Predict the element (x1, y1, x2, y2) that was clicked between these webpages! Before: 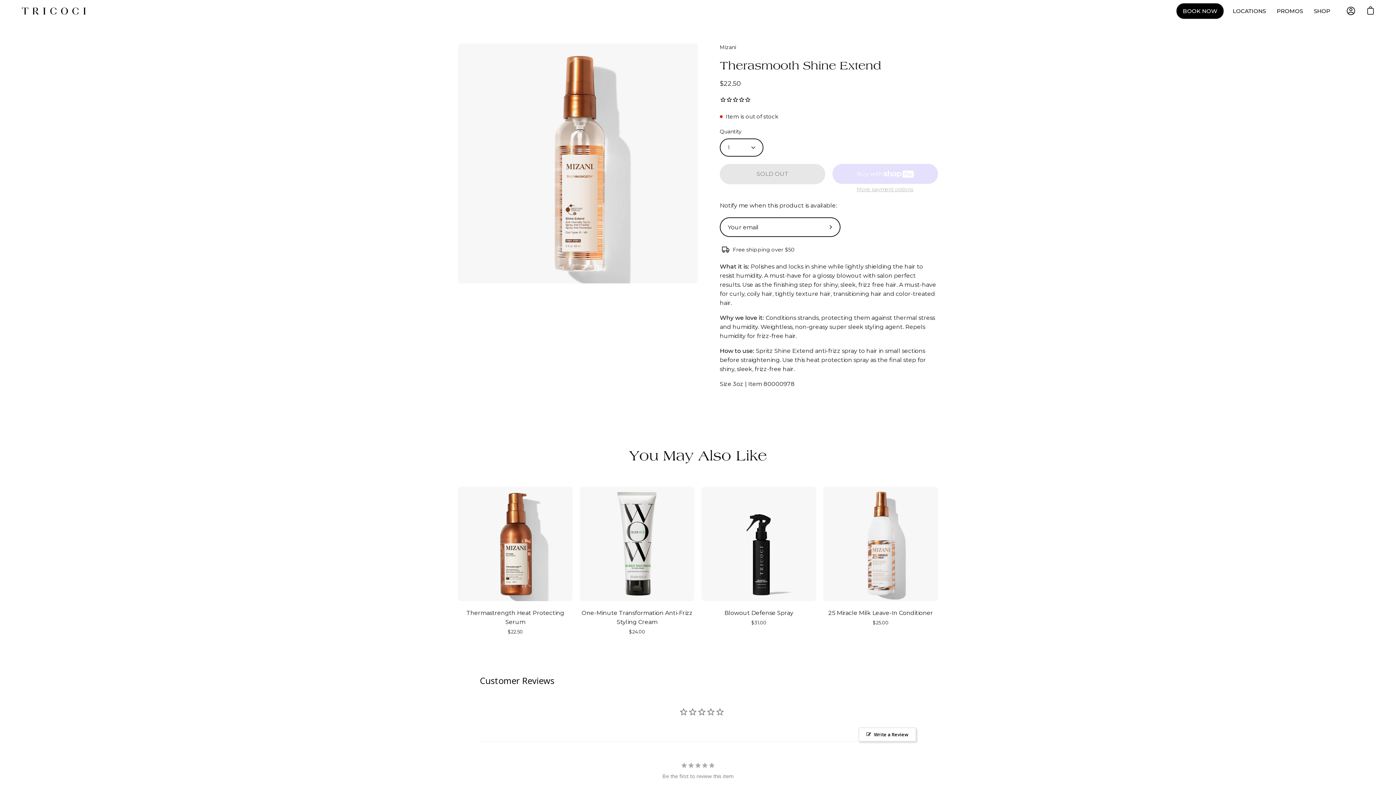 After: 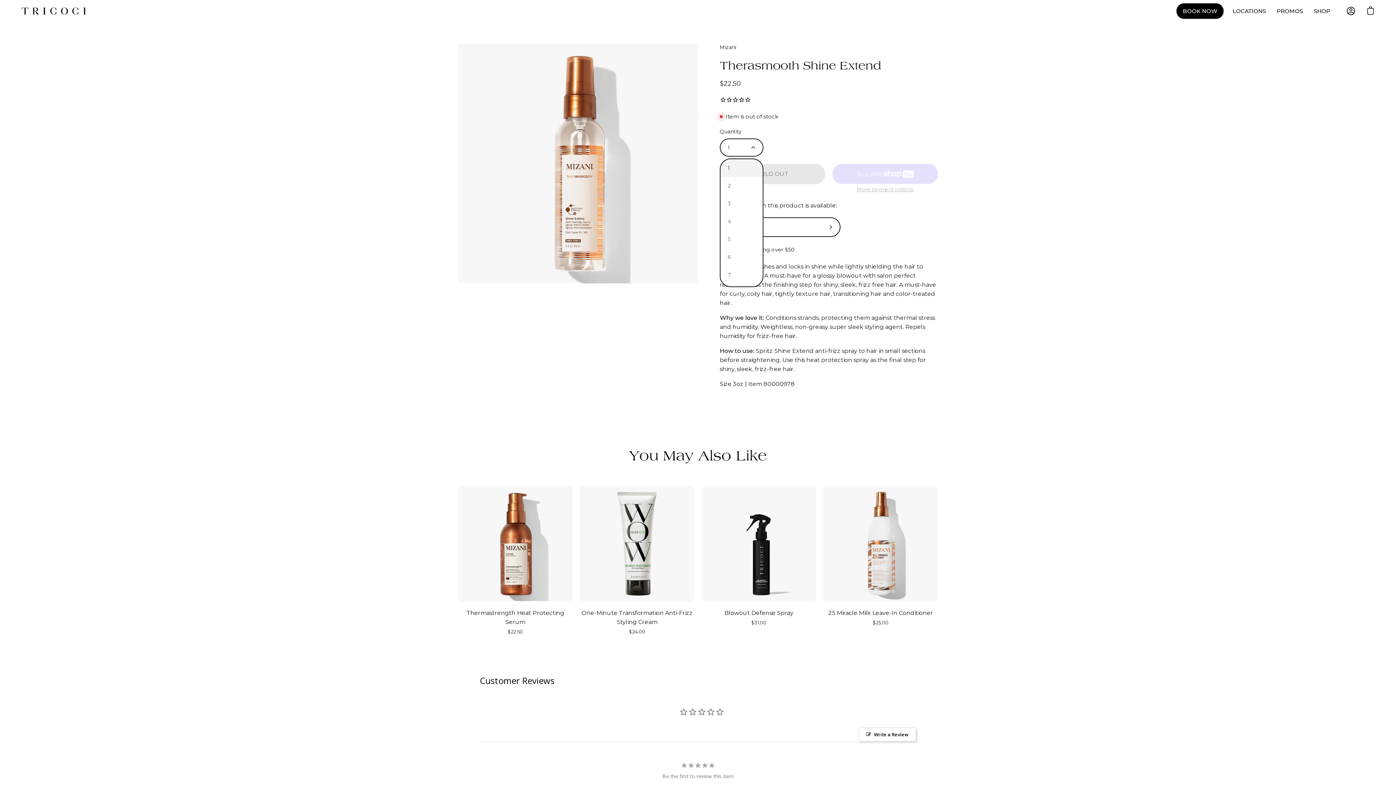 Action: label: 1 bbox: (720, 129, 763, 147)